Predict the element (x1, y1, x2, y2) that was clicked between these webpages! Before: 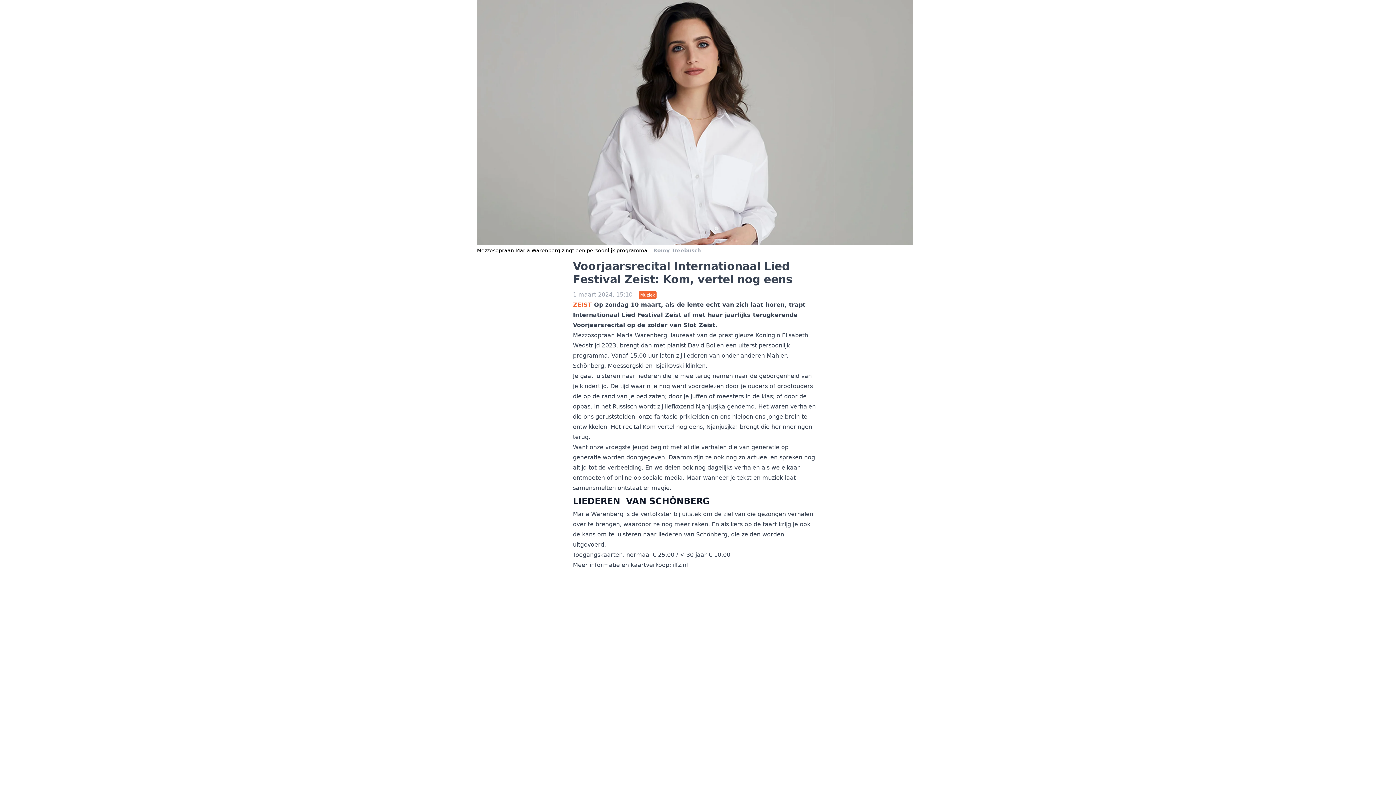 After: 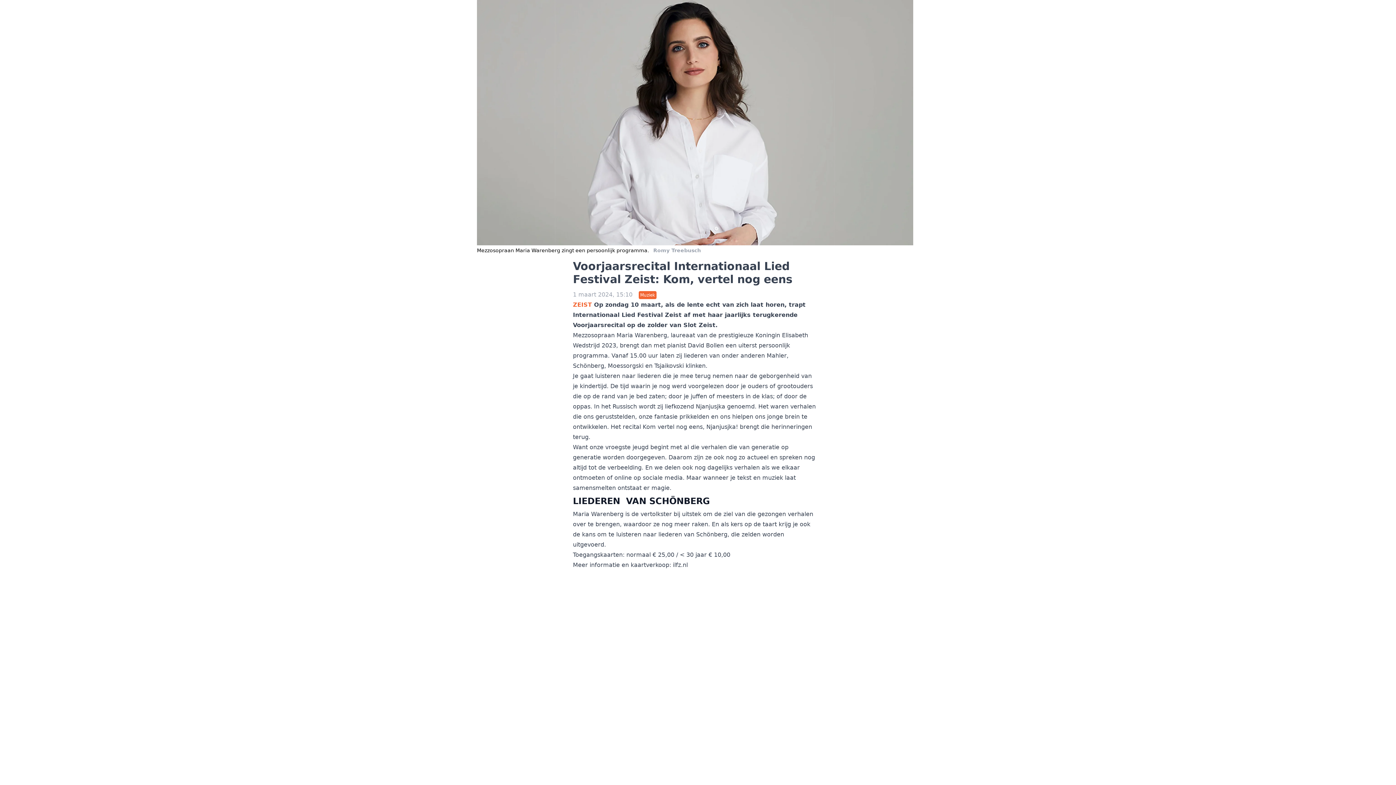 Action: label:  ilfz.nl bbox: (671, 561, 688, 568)